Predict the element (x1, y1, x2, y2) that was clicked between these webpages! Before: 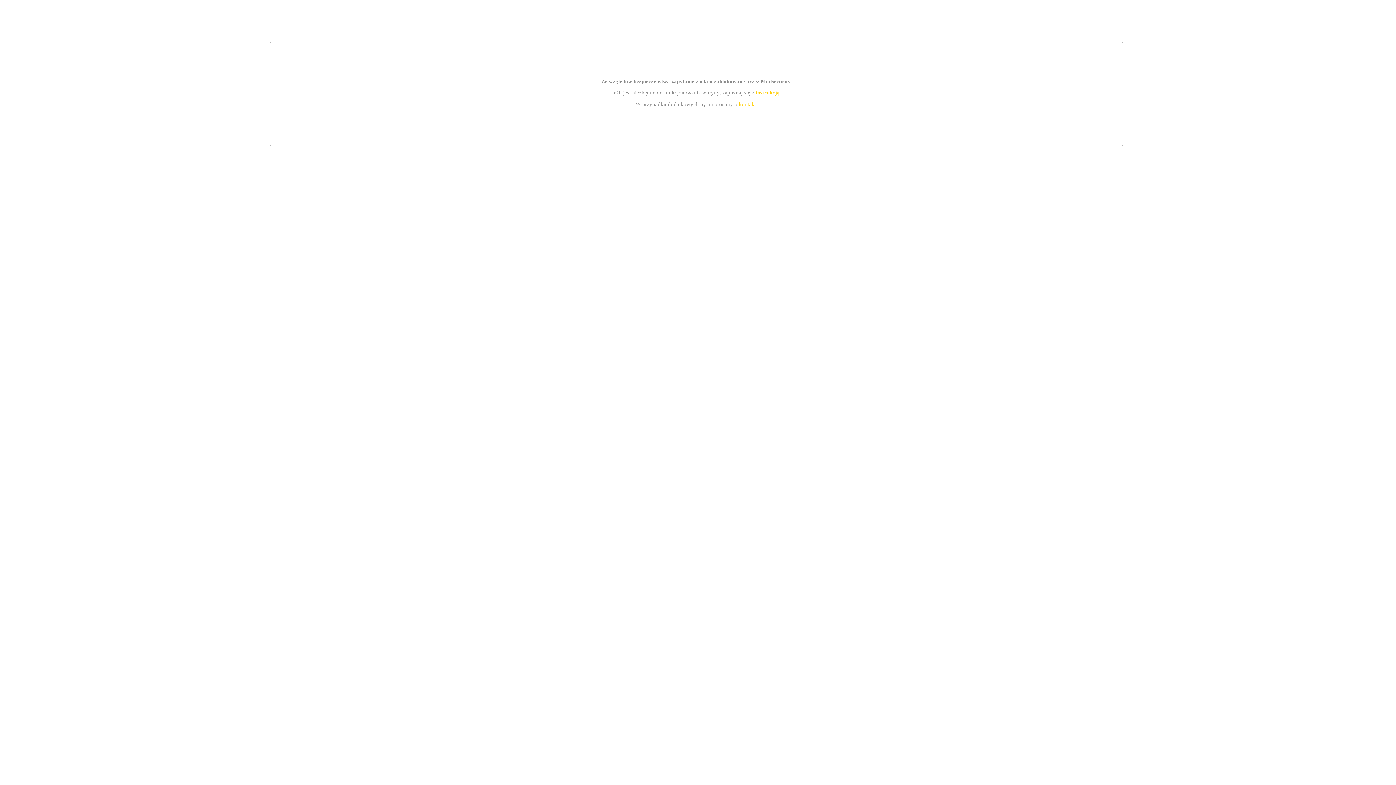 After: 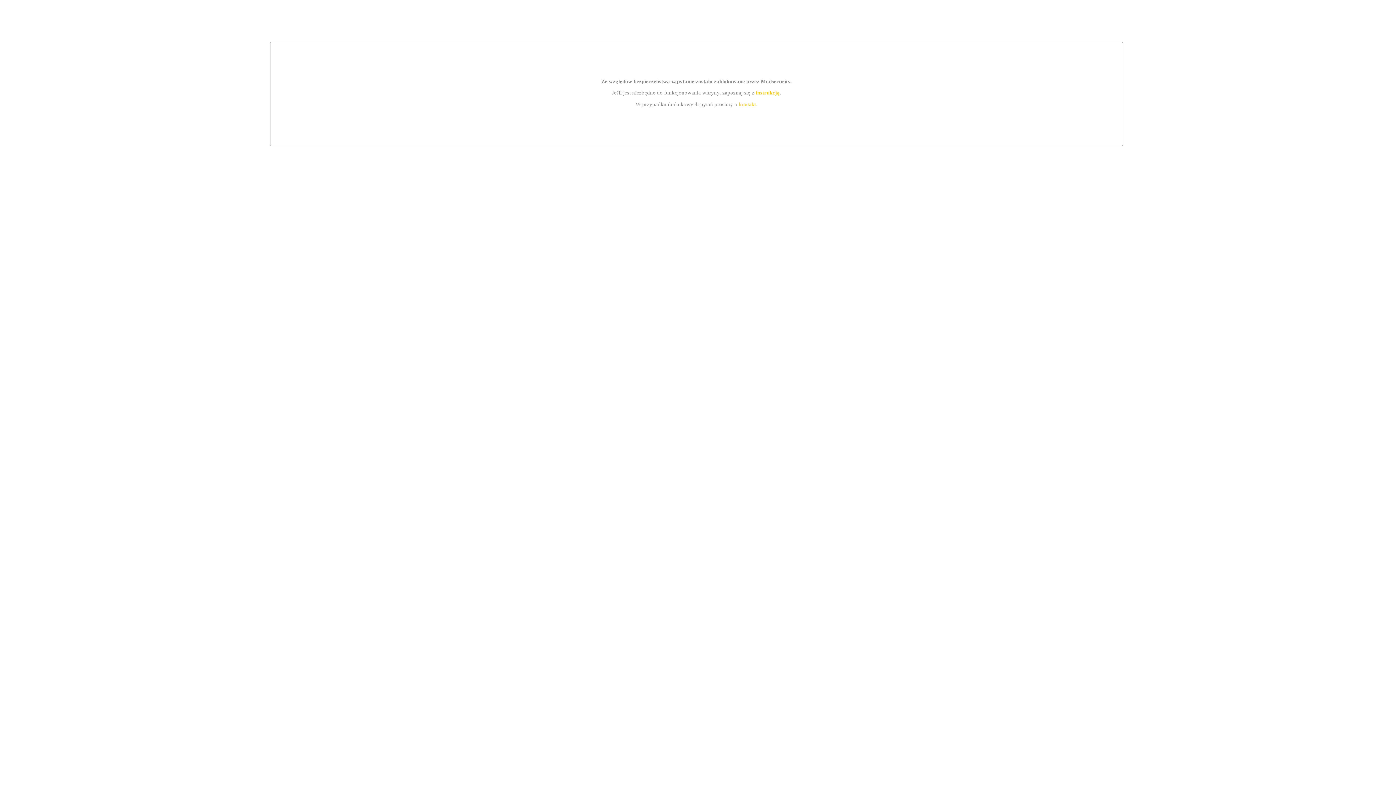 Action: label: kontakt bbox: (739, 101, 756, 107)